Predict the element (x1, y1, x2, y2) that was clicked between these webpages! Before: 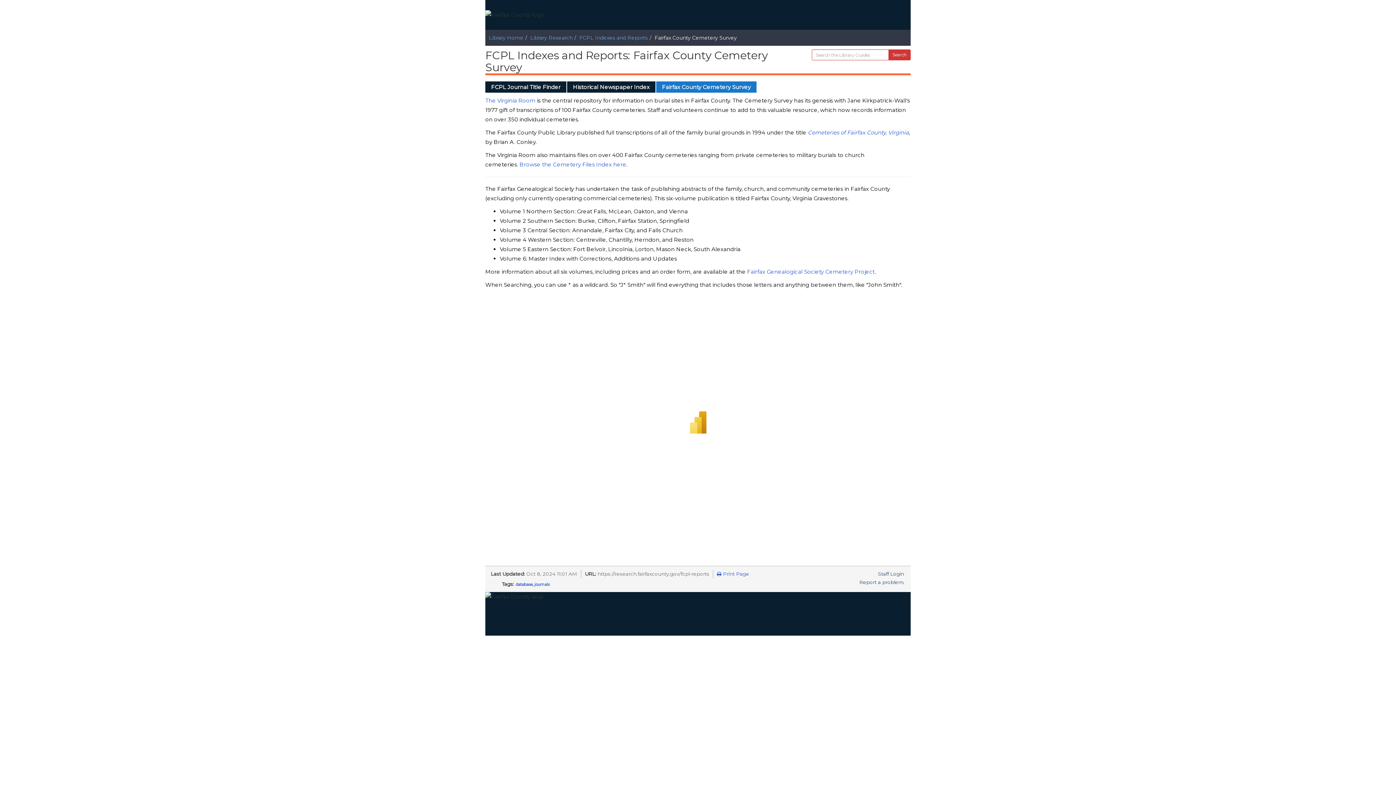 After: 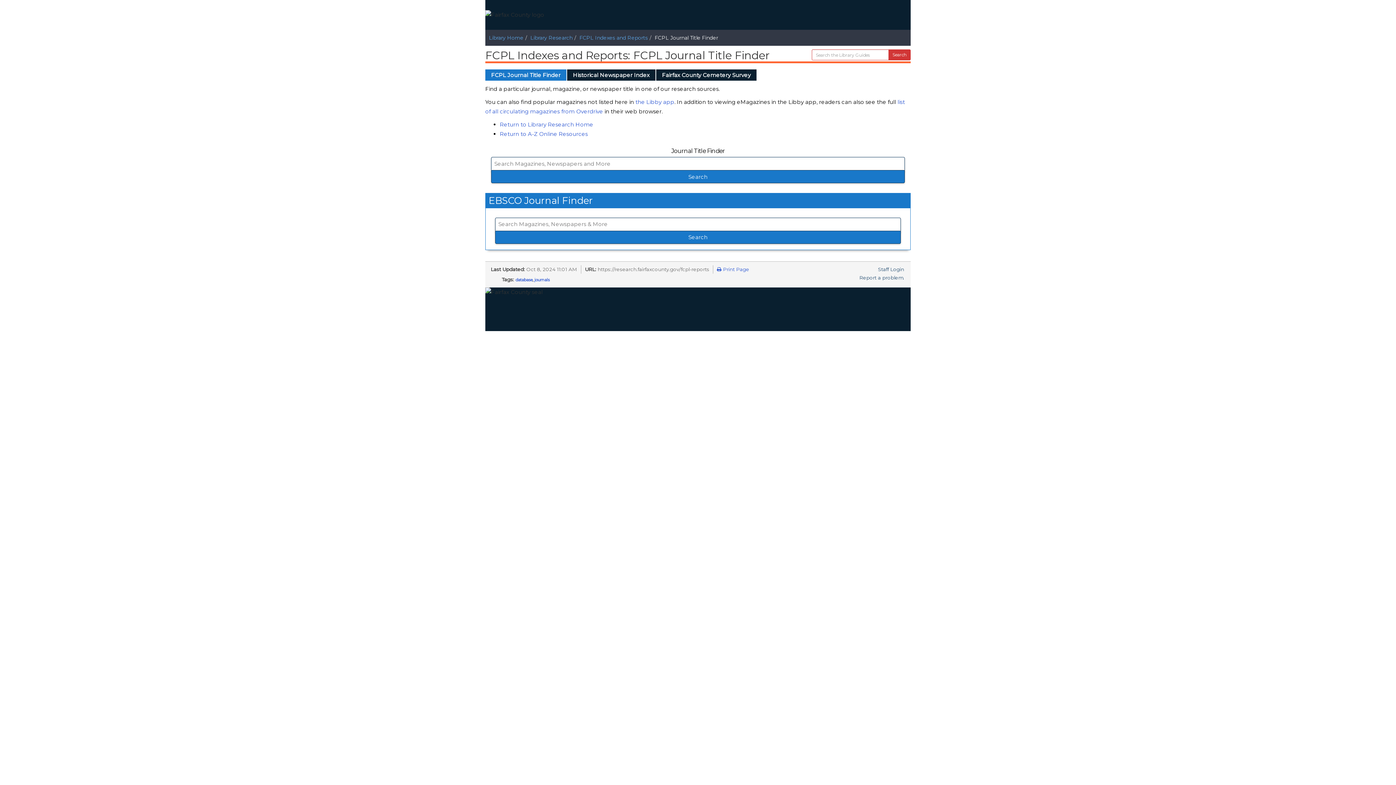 Action: label: FCPL Journal Title Finder bbox: (485, 81, 566, 92)